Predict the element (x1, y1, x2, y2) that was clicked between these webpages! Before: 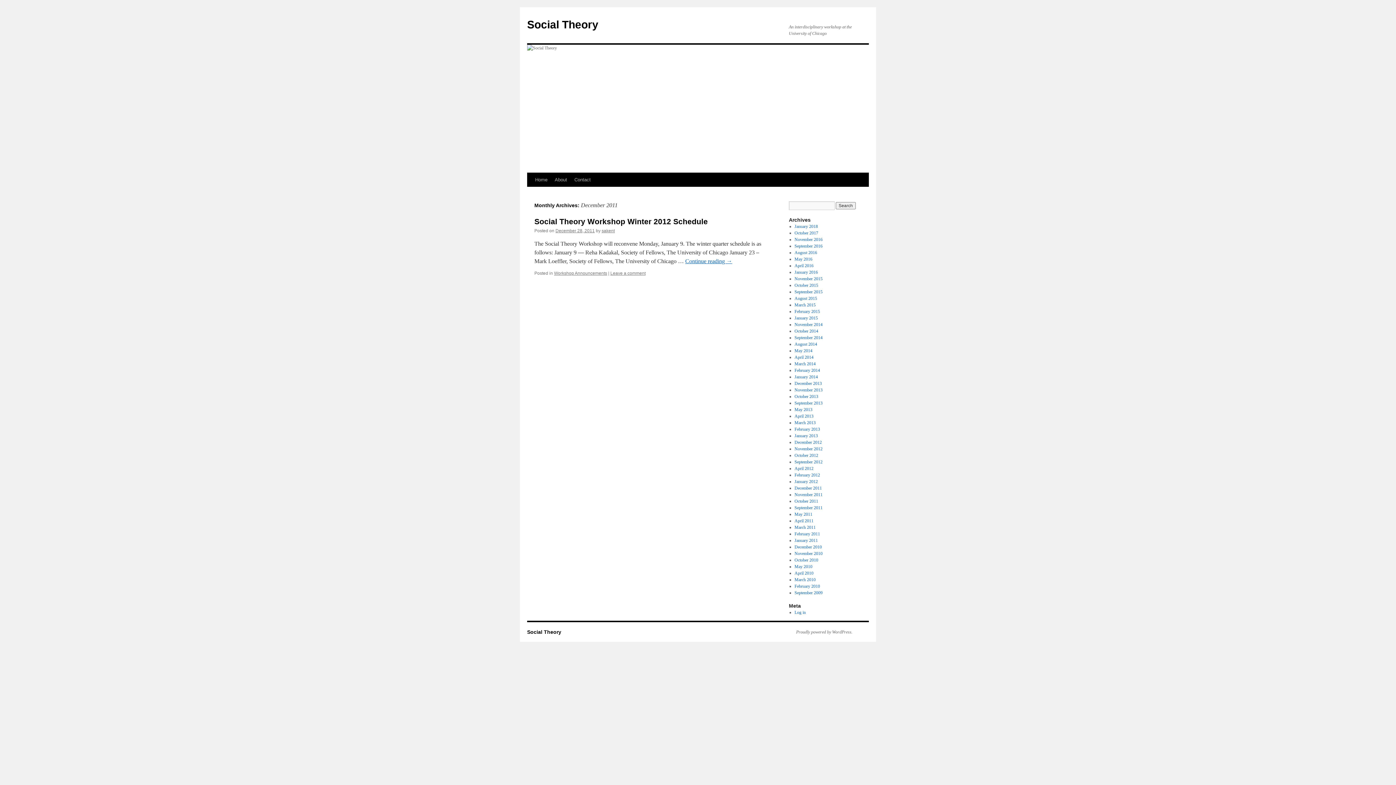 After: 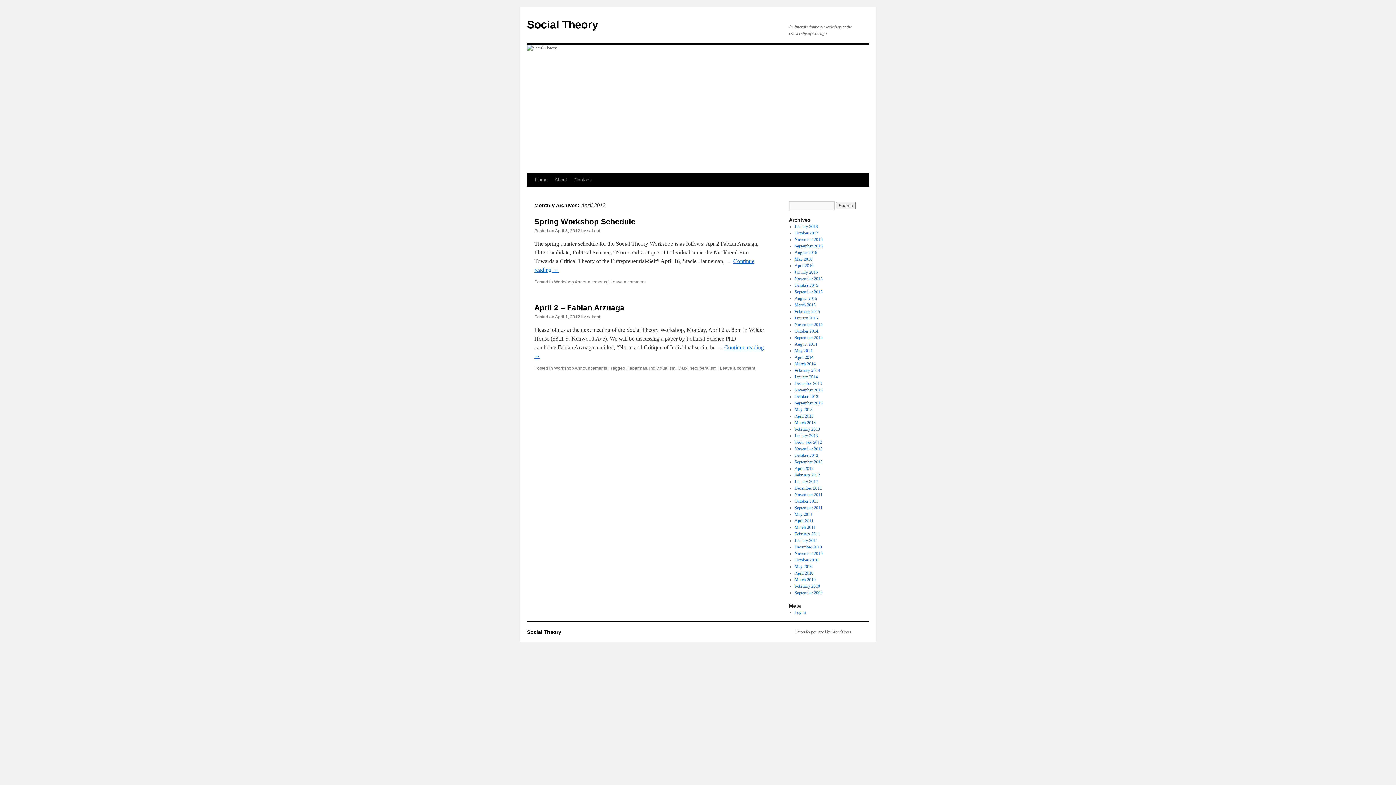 Action: label: April 2012 bbox: (794, 466, 813, 471)